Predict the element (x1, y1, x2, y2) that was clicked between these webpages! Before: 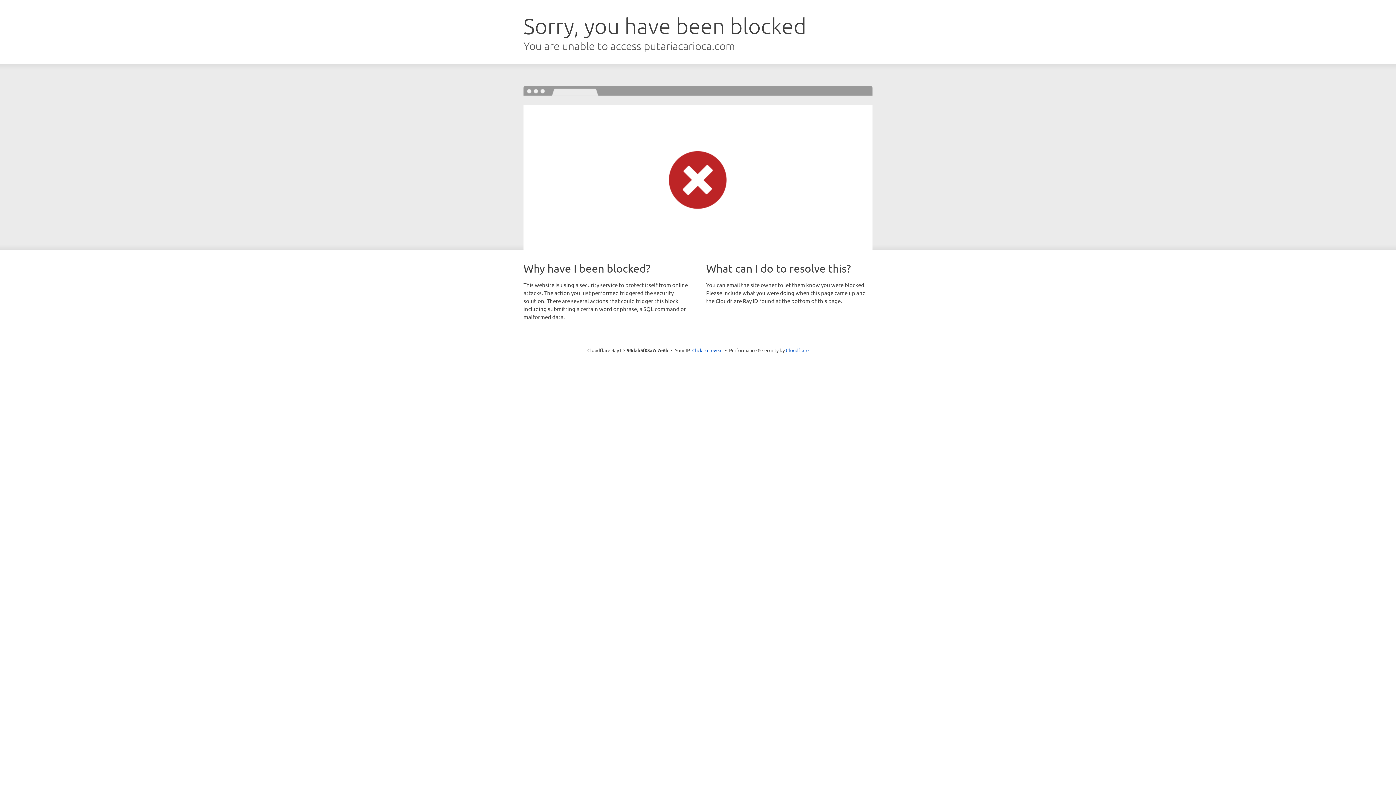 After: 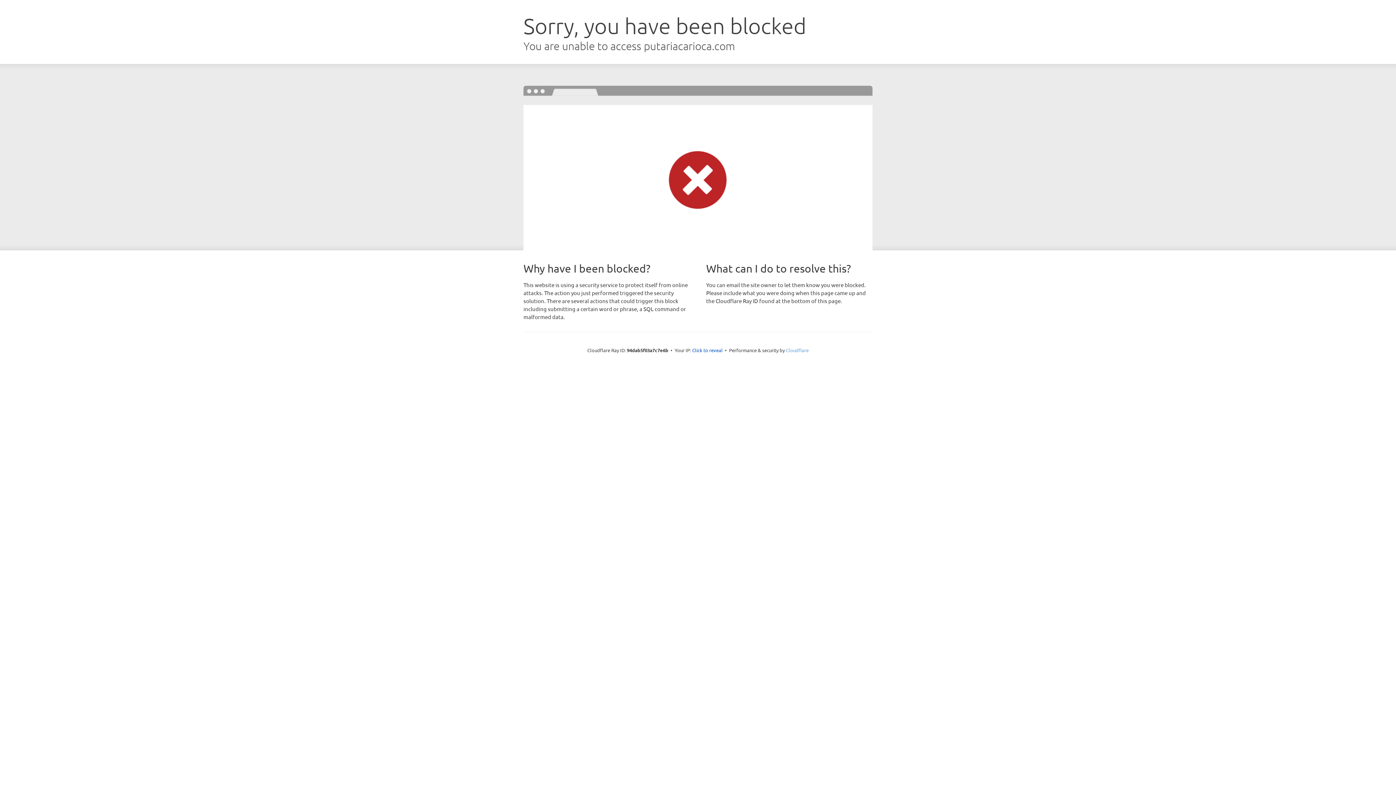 Action: bbox: (786, 347, 808, 353) label: Cloudflare